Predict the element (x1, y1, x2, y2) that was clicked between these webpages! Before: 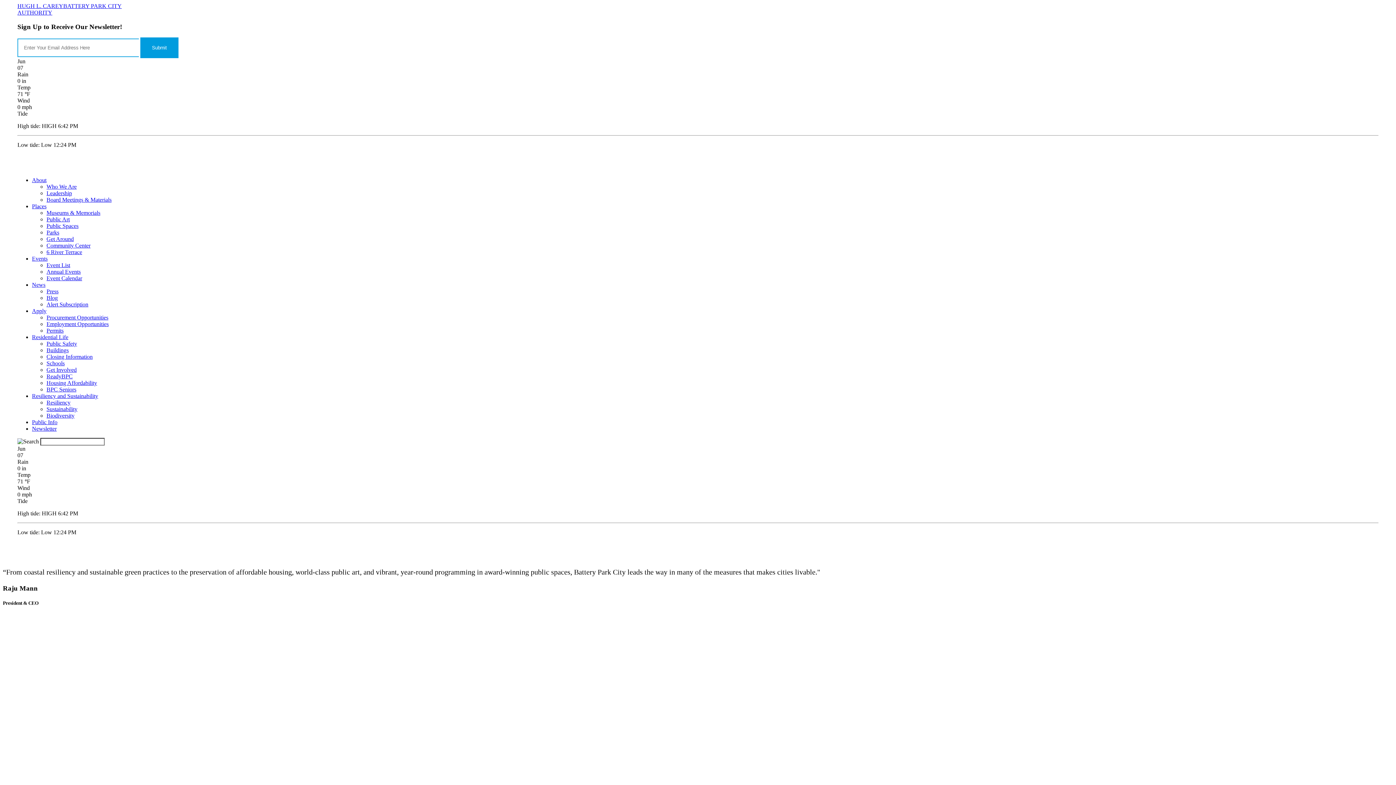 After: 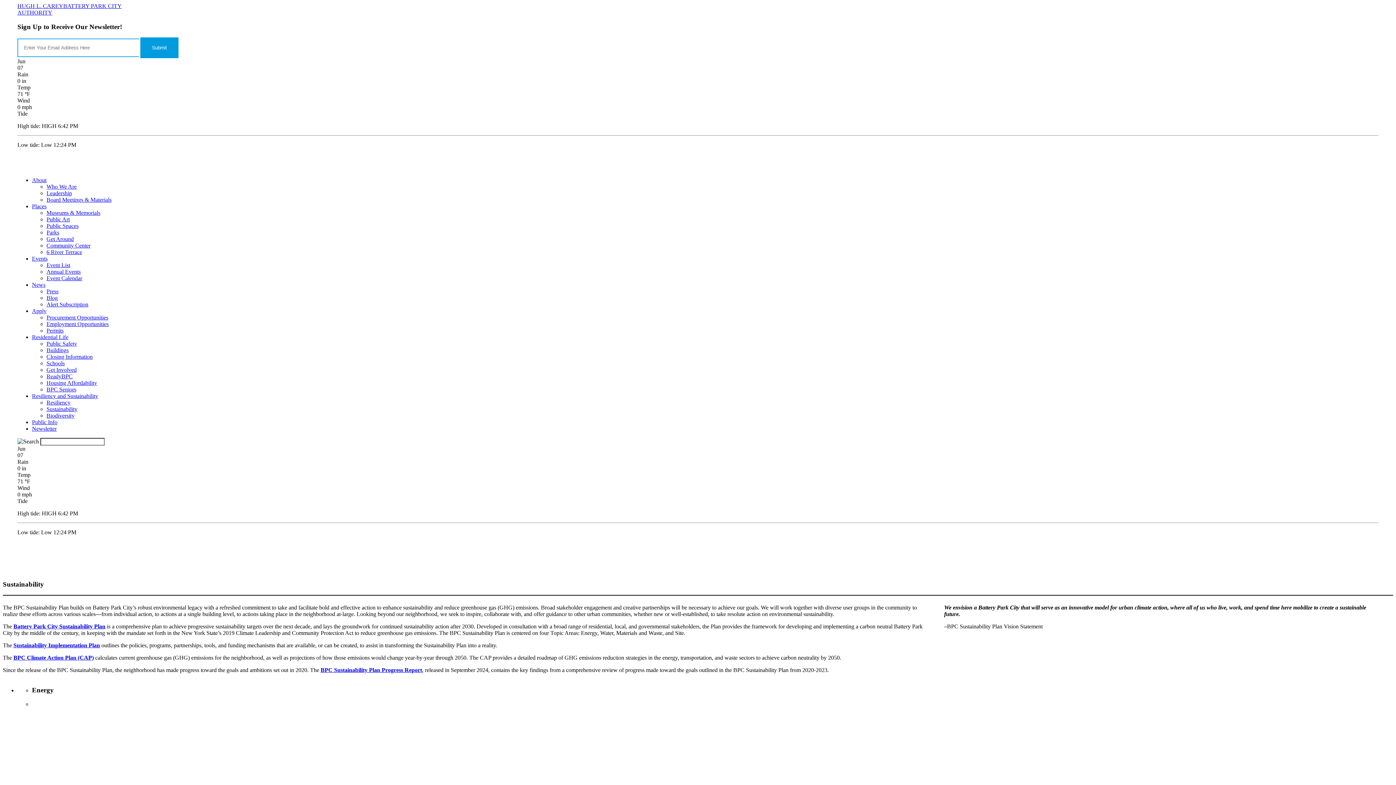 Action: label: Sustainability bbox: (46, 406, 77, 412)